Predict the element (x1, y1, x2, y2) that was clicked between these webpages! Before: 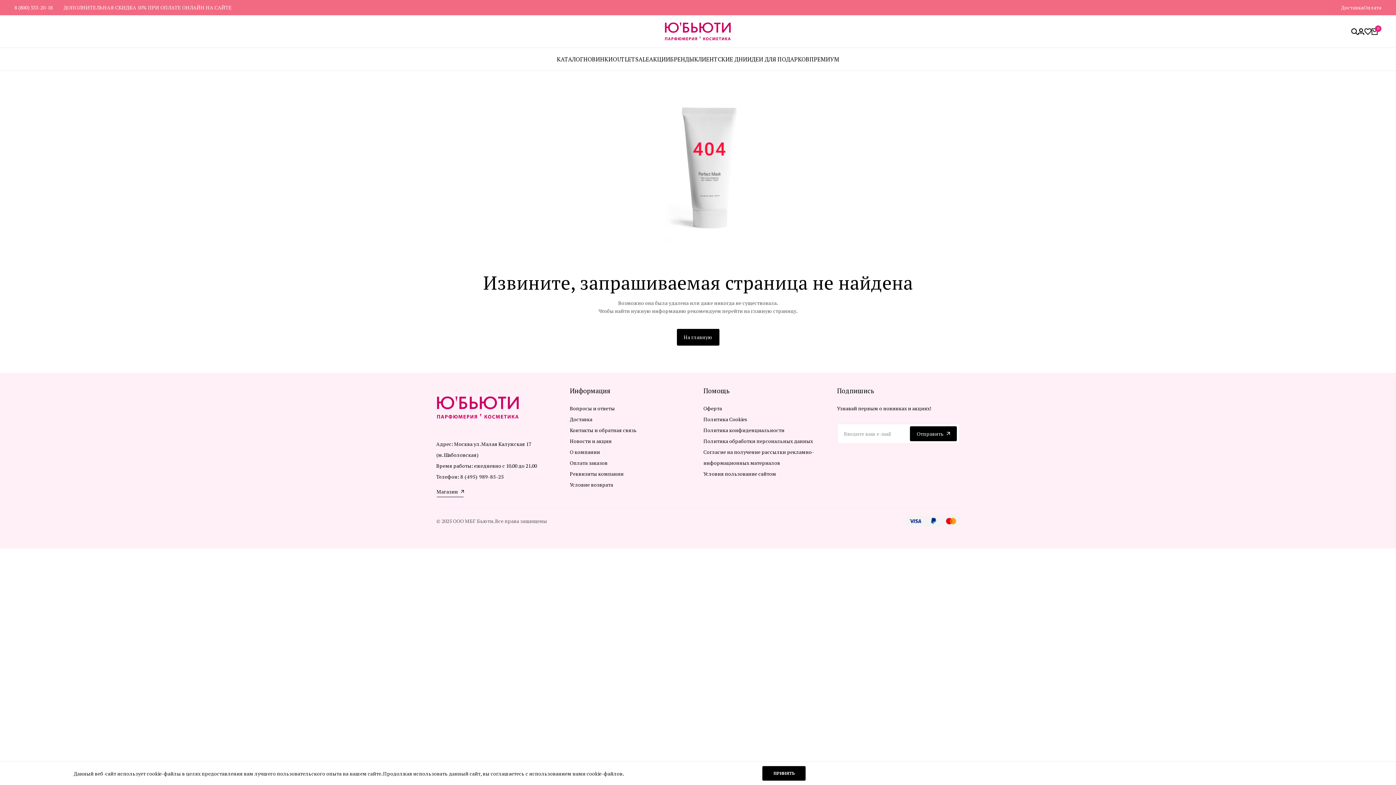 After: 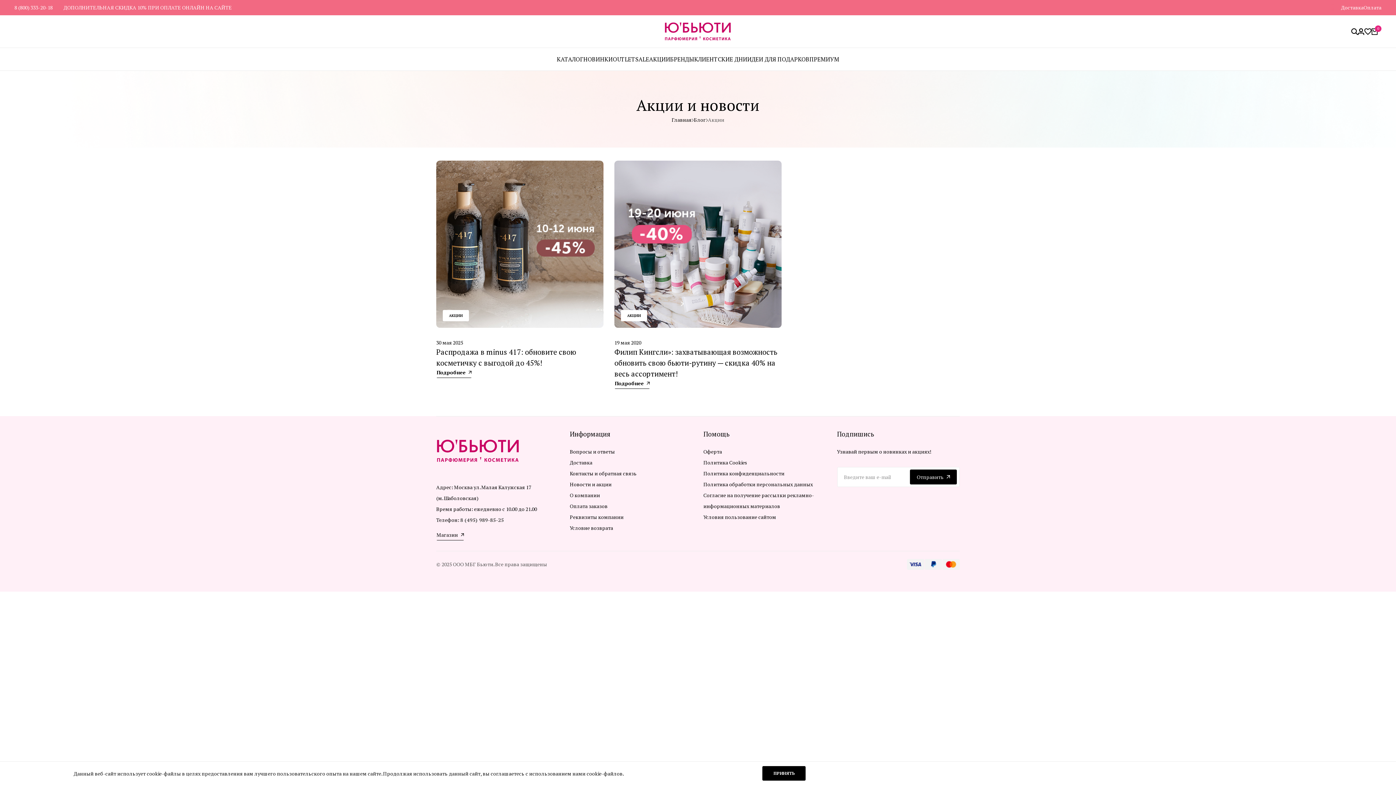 Action: bbox: (694, 55, 747, 63) label: КЛИЕНТСКИЕ ДНИ